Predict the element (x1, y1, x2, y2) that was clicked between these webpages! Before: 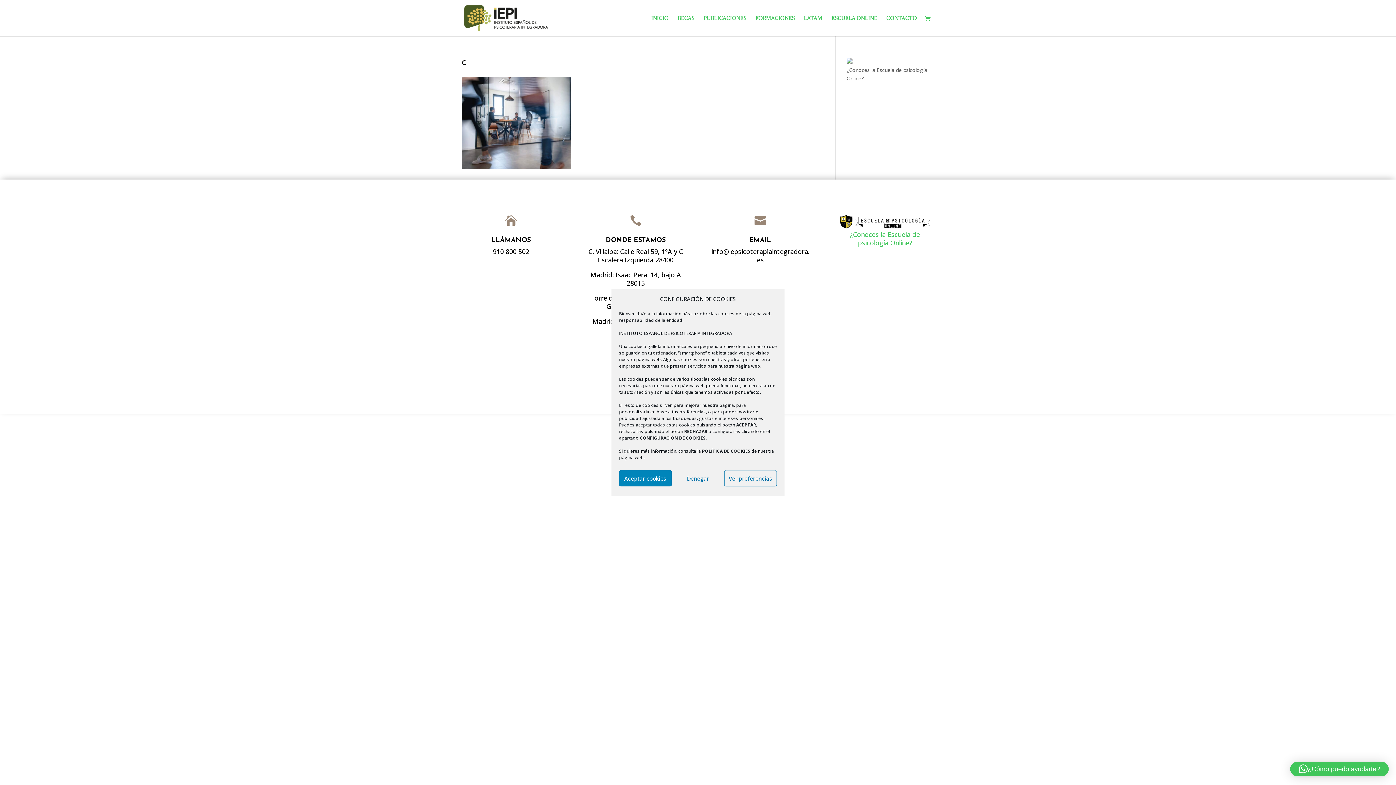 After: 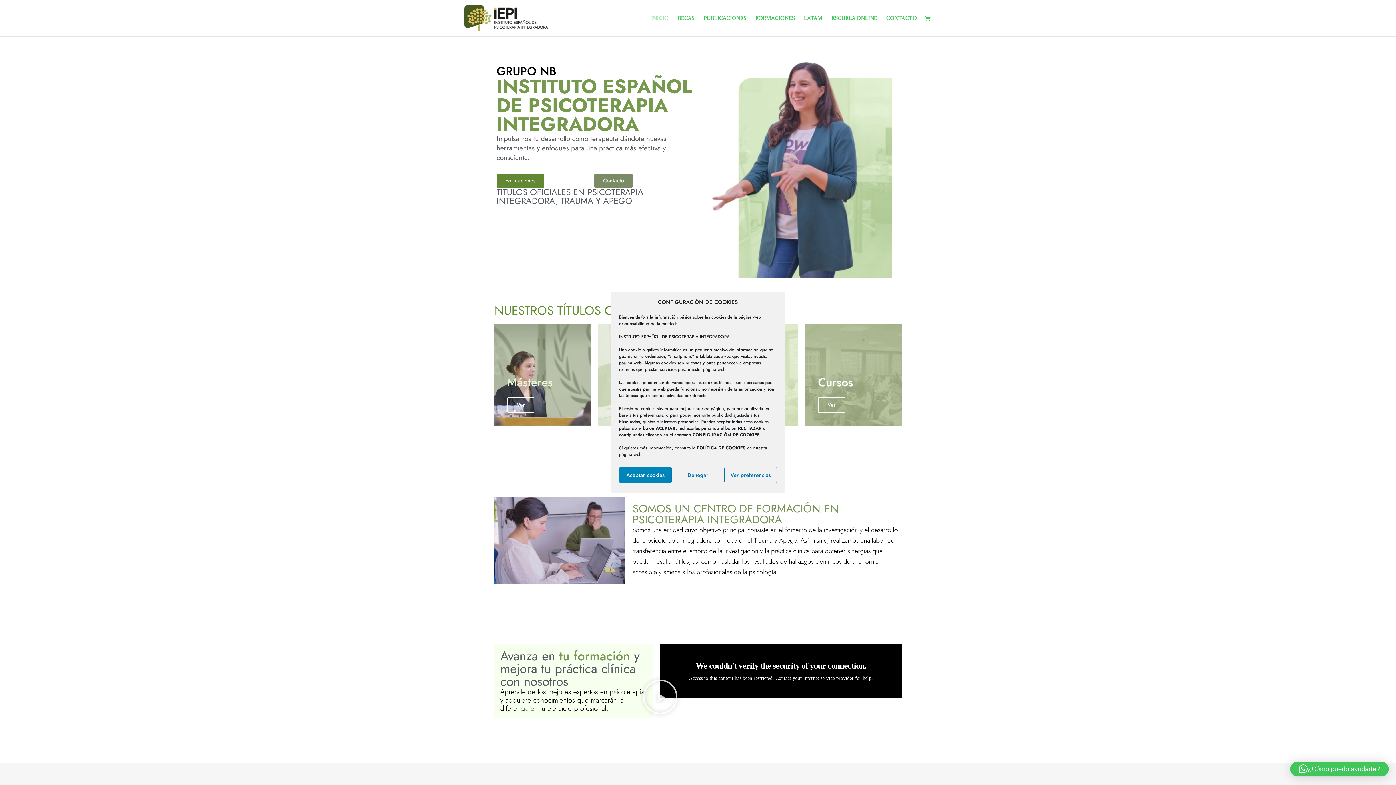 Action: bbox: (651, 15, 668, 36) label: INICIO